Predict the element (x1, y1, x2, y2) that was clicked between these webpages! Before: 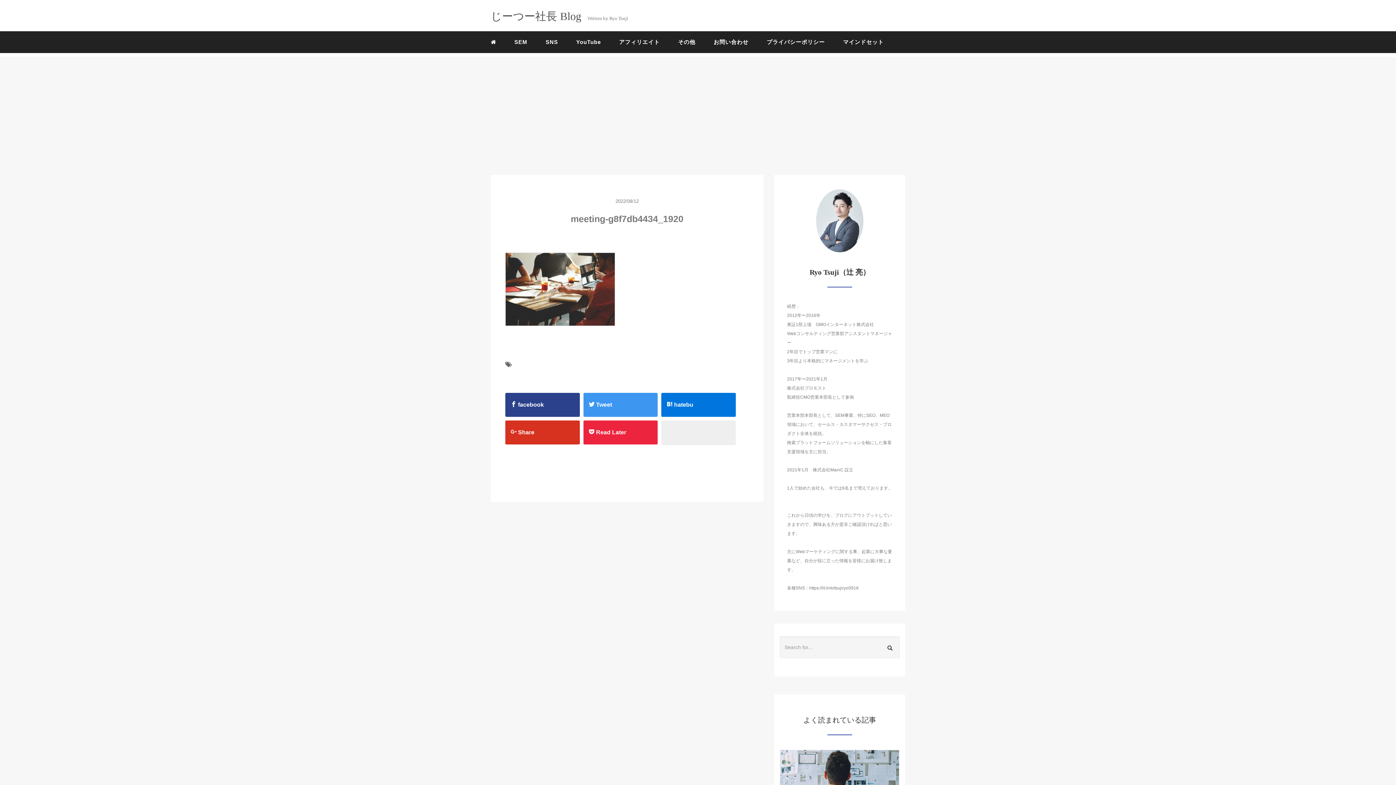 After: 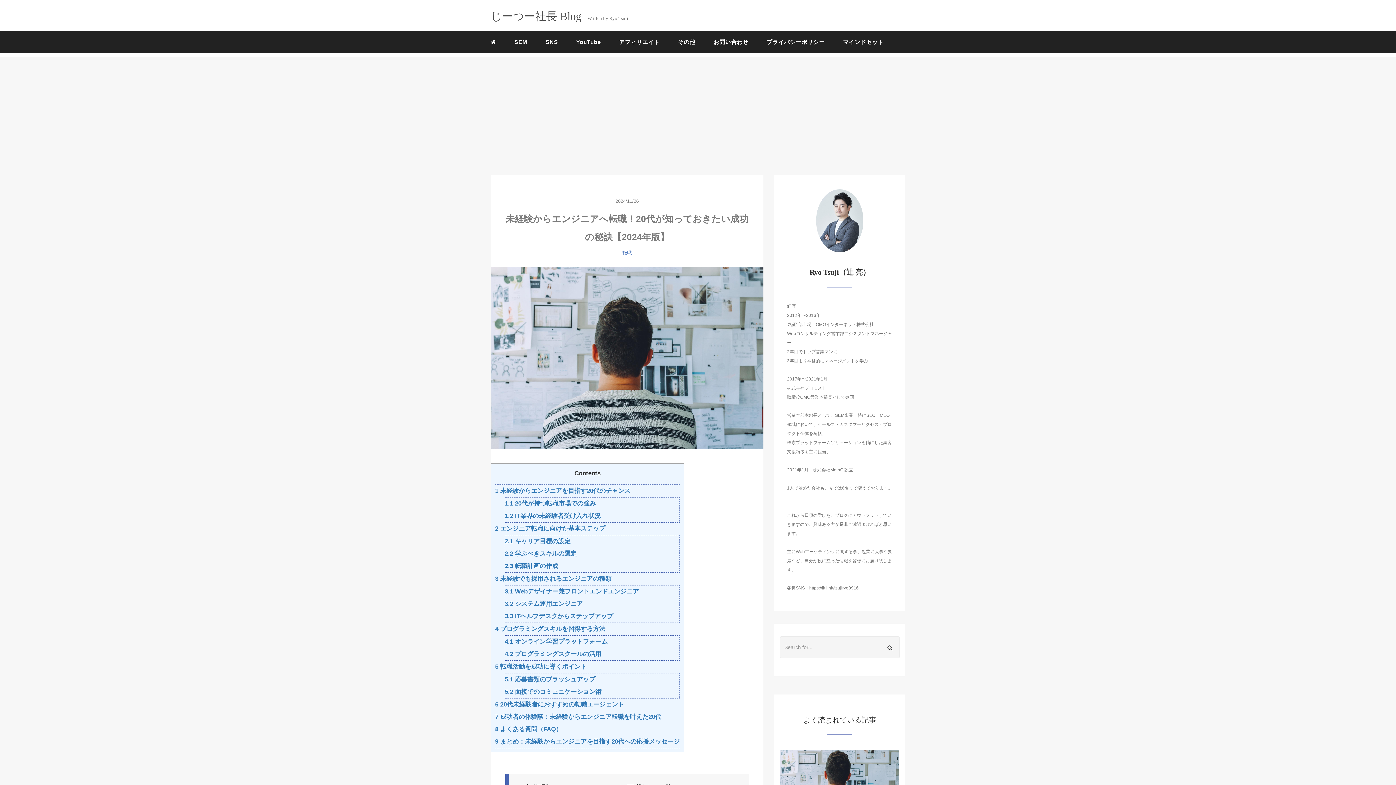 Action: bbox: (780, 750, 899, 804)